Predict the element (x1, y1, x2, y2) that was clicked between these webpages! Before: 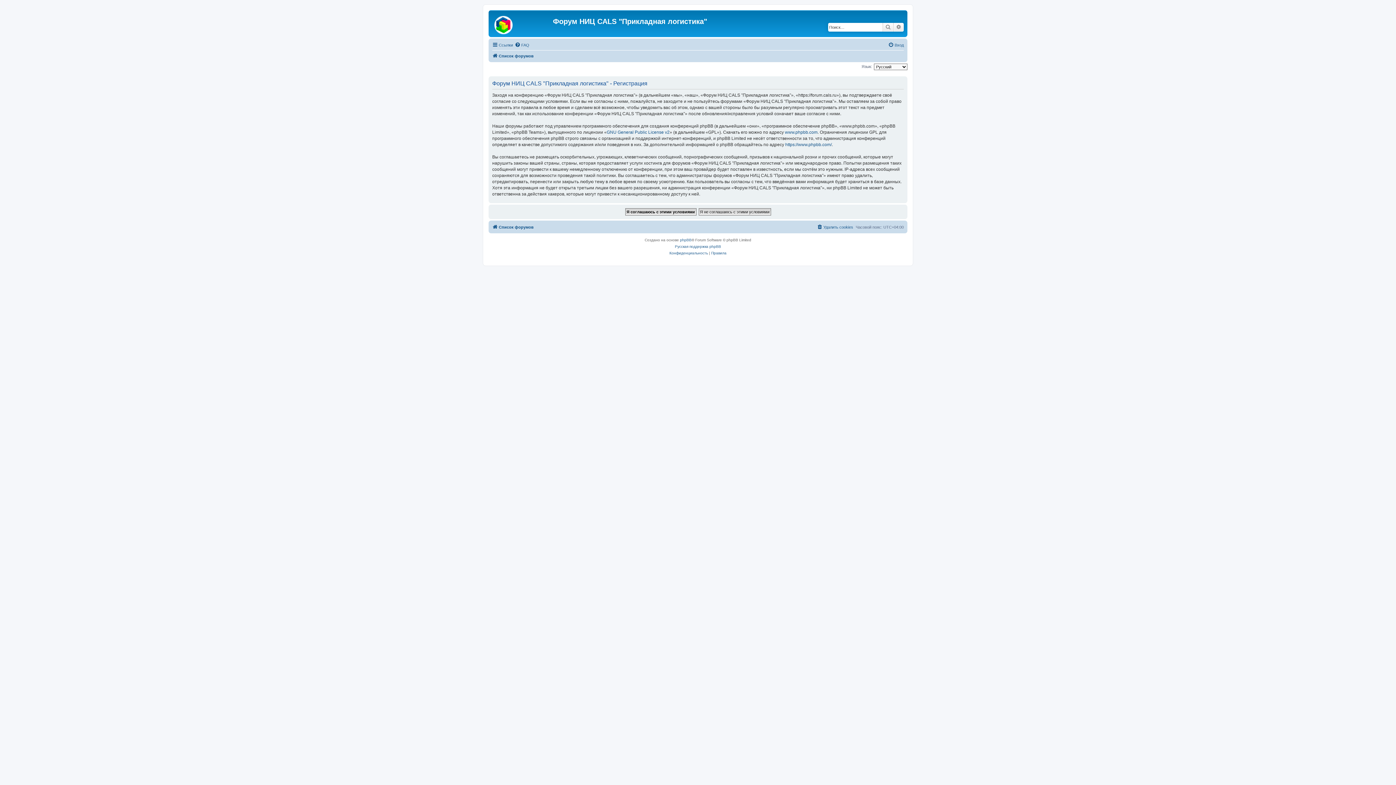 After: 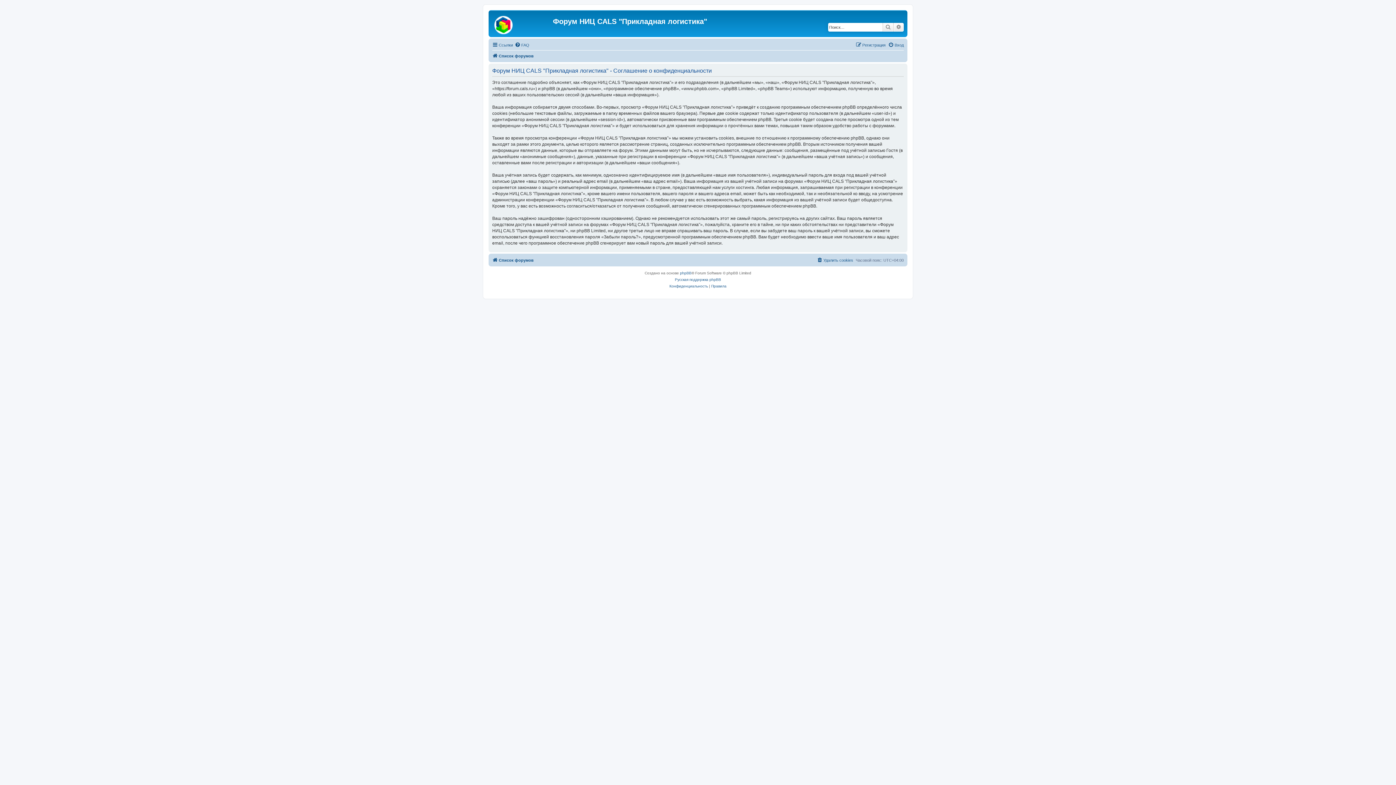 Action: label: Конфиденциальность bbox: (669, 250, 708, 256)